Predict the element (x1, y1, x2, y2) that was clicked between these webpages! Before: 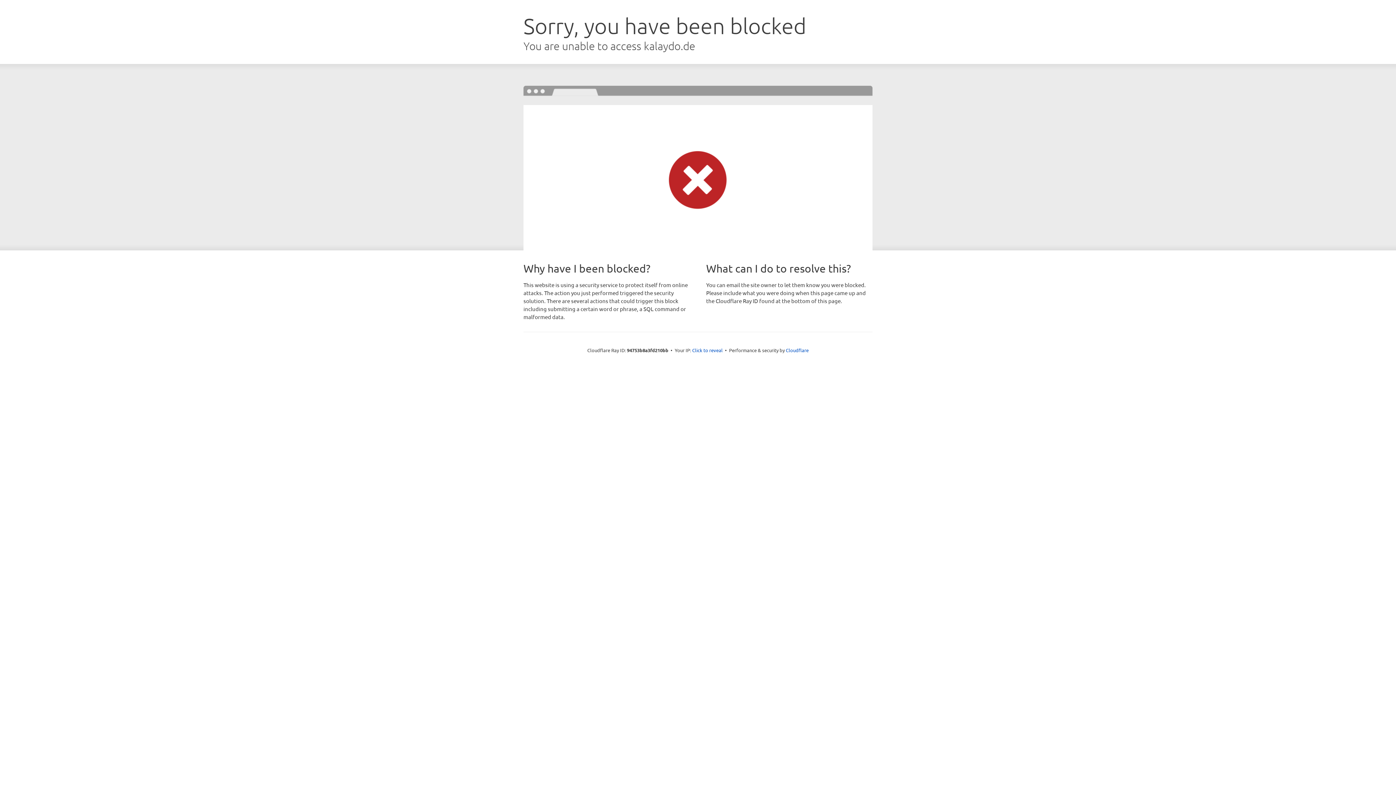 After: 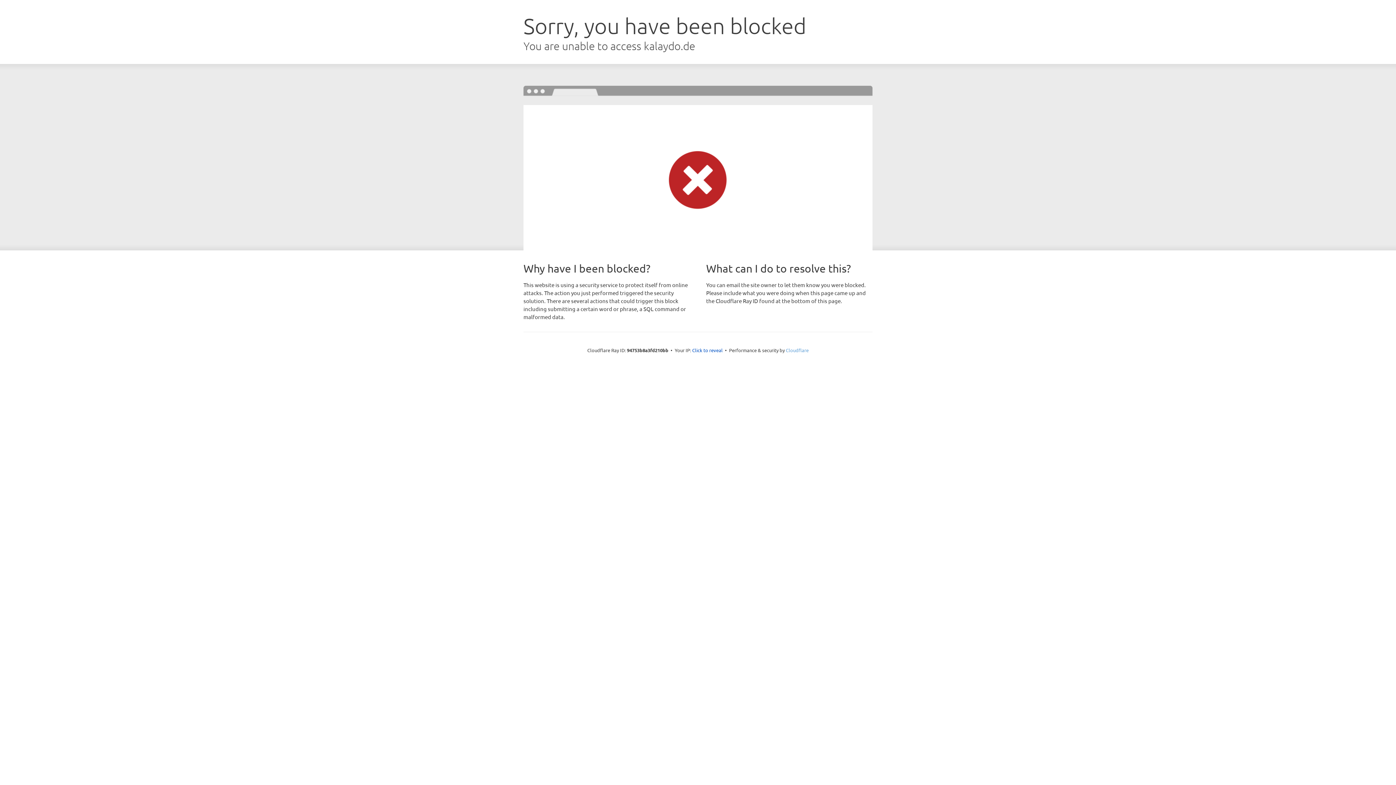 Action: label: Cloudflare bbox: (786, 347, 808, 353)